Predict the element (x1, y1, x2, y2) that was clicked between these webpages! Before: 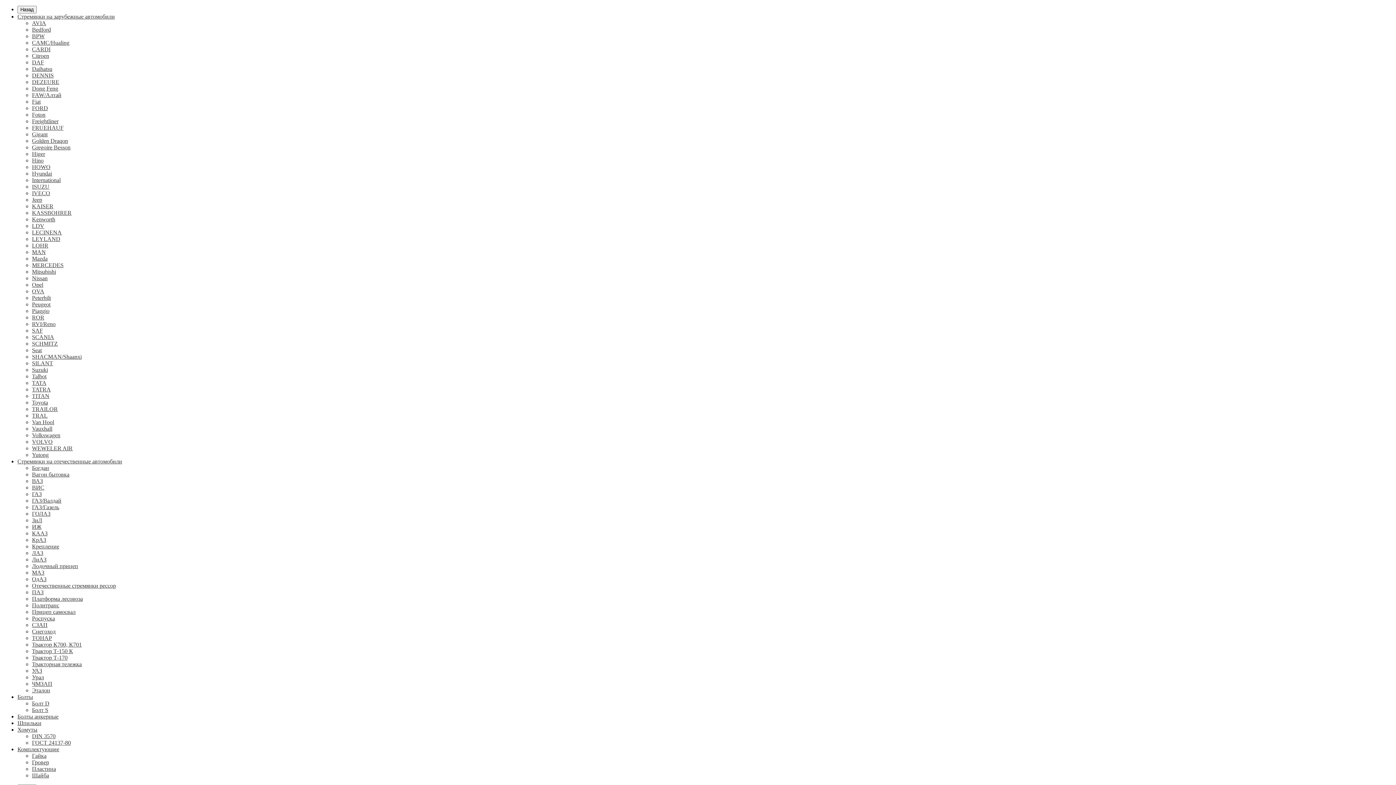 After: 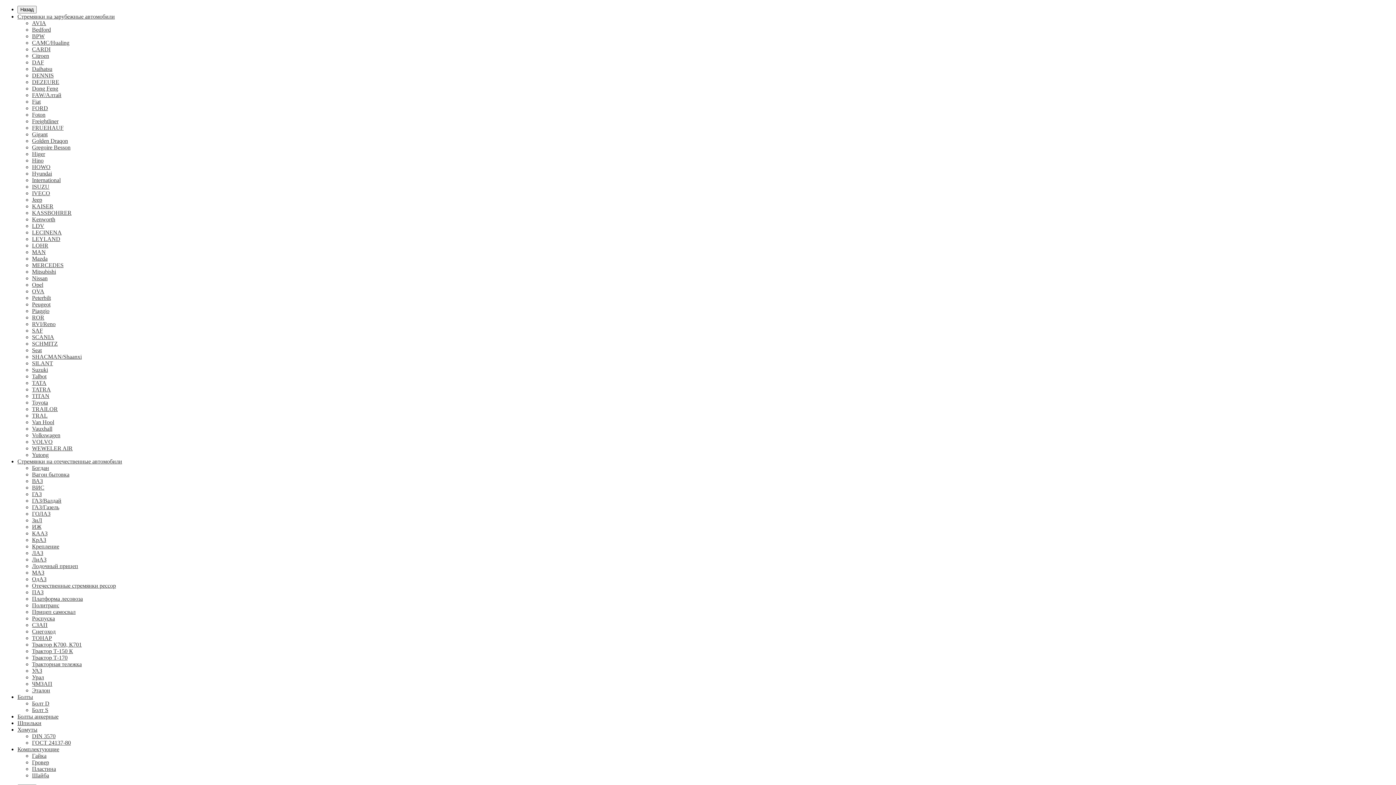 Action: bbox: (32, 26, 50, 32) label: Bedford